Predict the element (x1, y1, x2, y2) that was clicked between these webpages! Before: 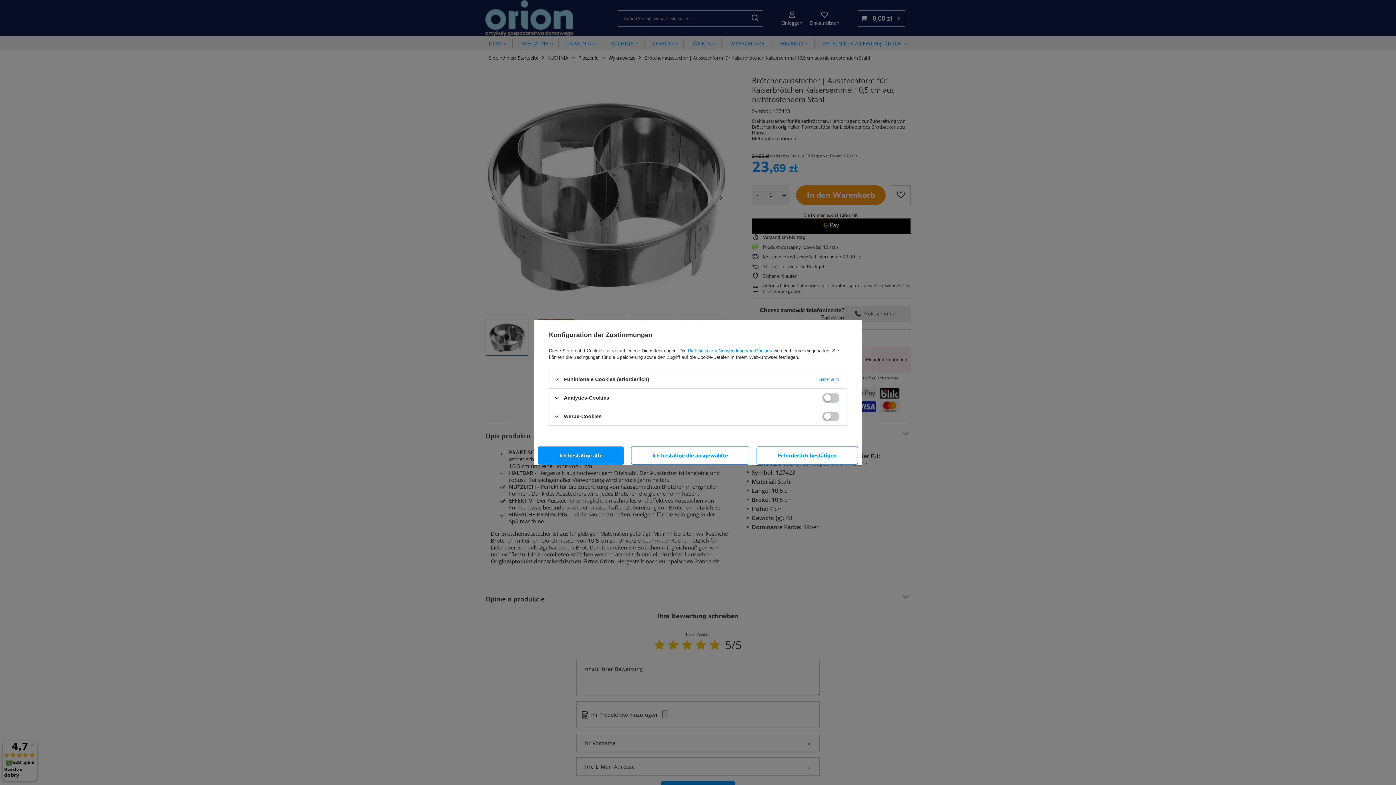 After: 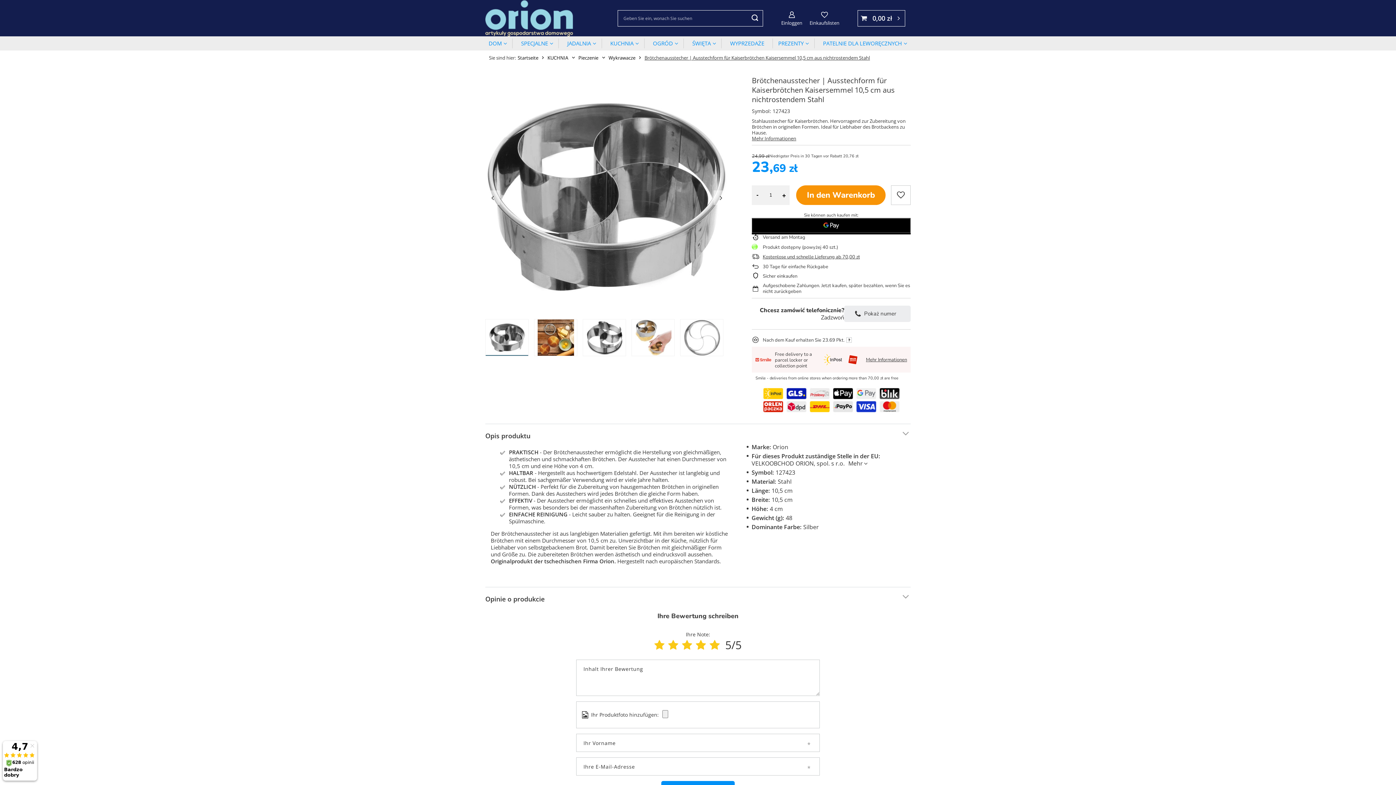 Action: label: Ich bestätige alle bbox: (538, 446, 624, 464)